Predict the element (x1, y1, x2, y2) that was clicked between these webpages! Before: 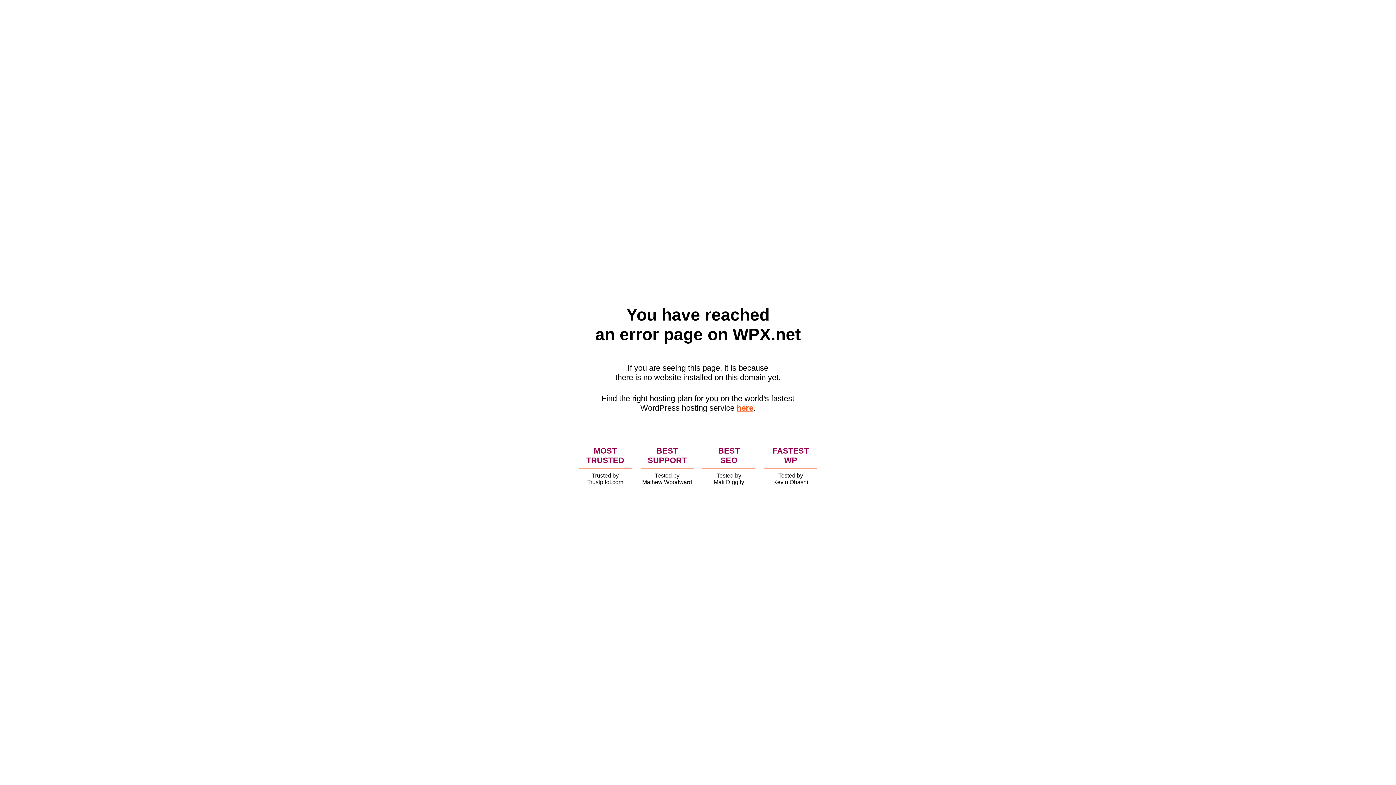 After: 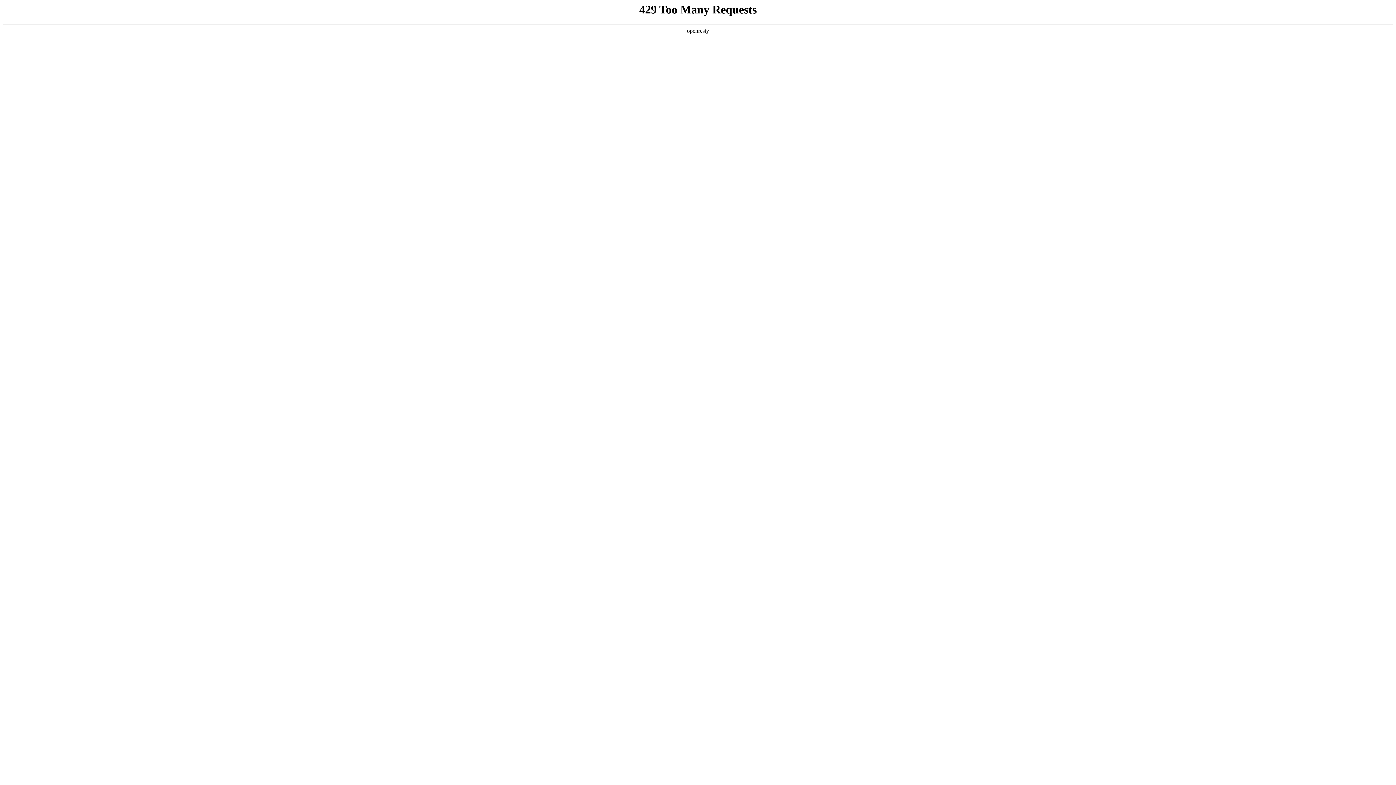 Action: bbox: (736, 403, 753, 412) label: here